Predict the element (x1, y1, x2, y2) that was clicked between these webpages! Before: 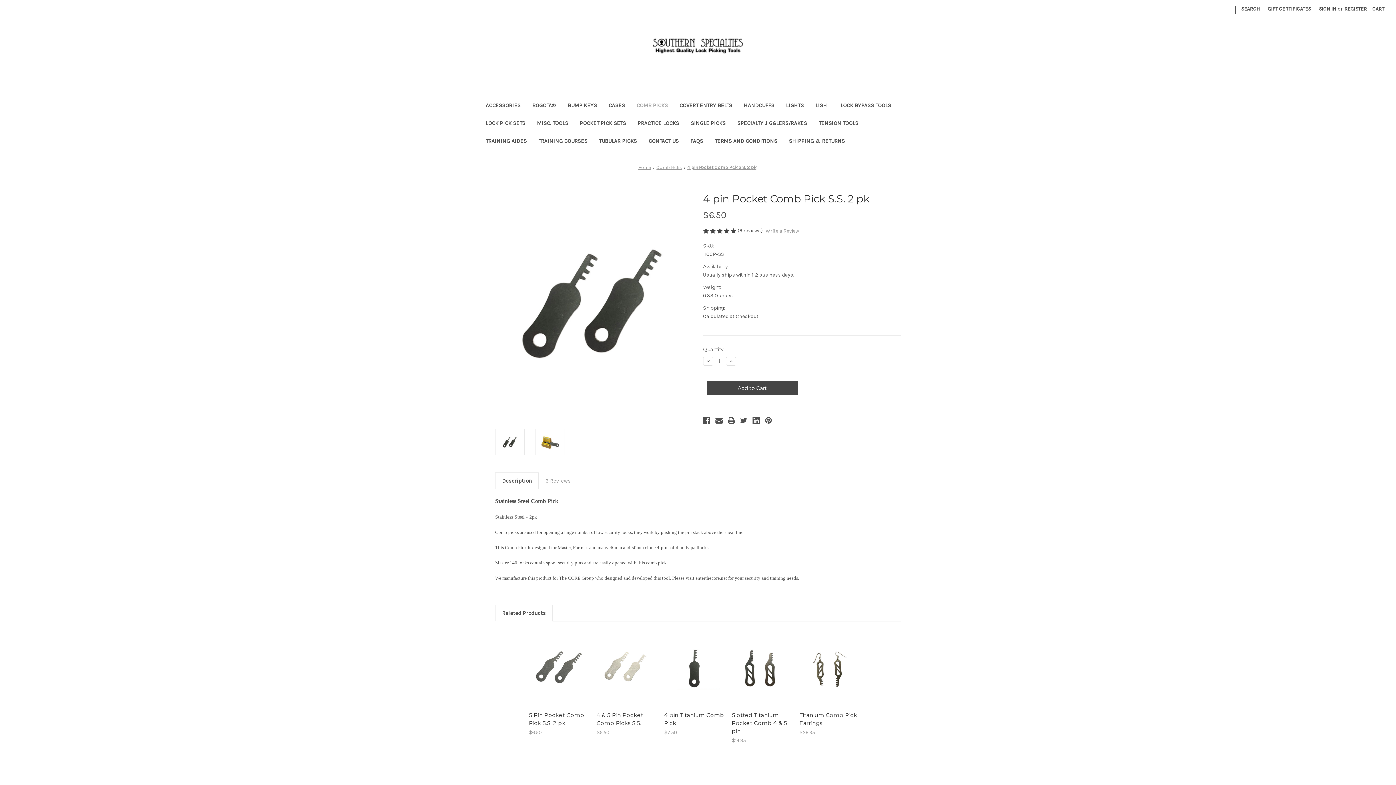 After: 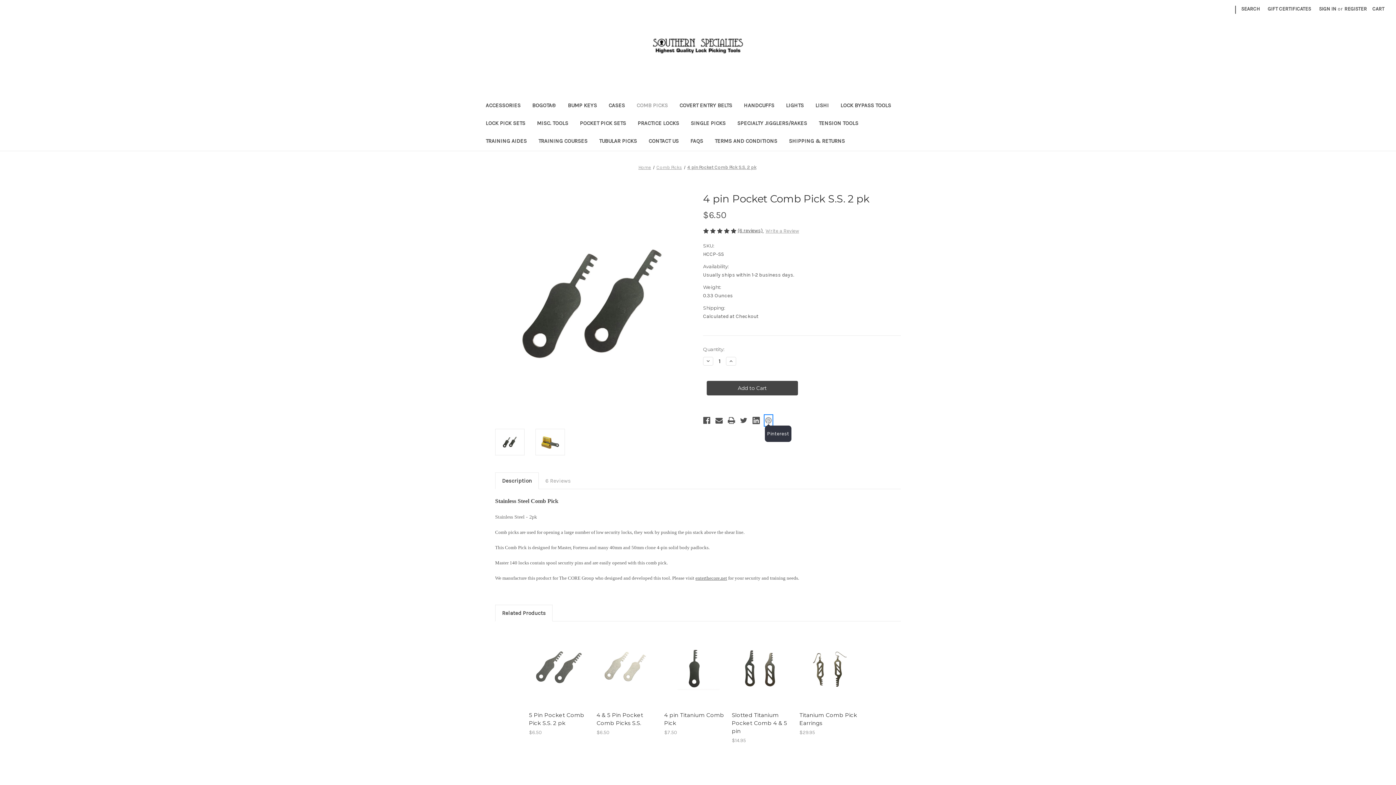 Action: label: Pinterest bbox: (765, 415, 772, 425)